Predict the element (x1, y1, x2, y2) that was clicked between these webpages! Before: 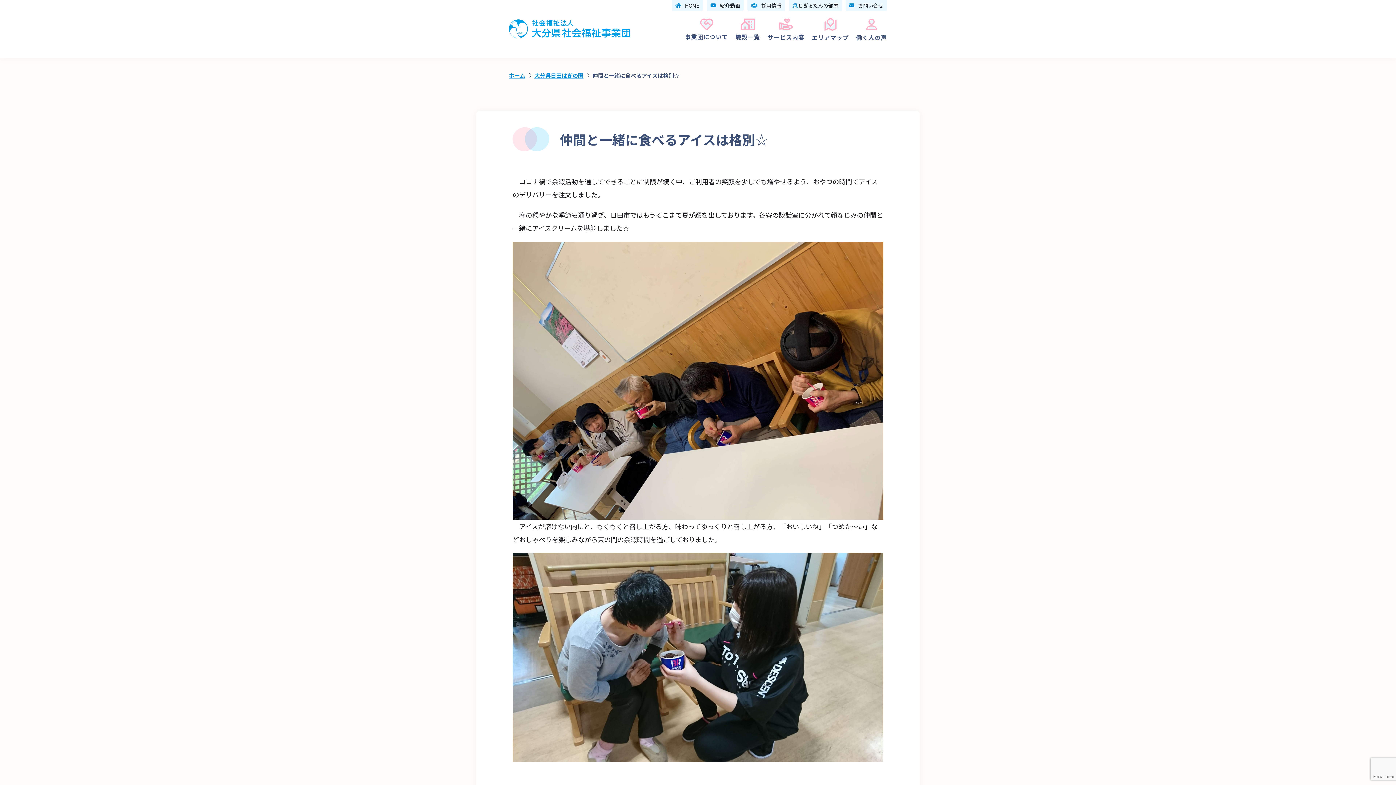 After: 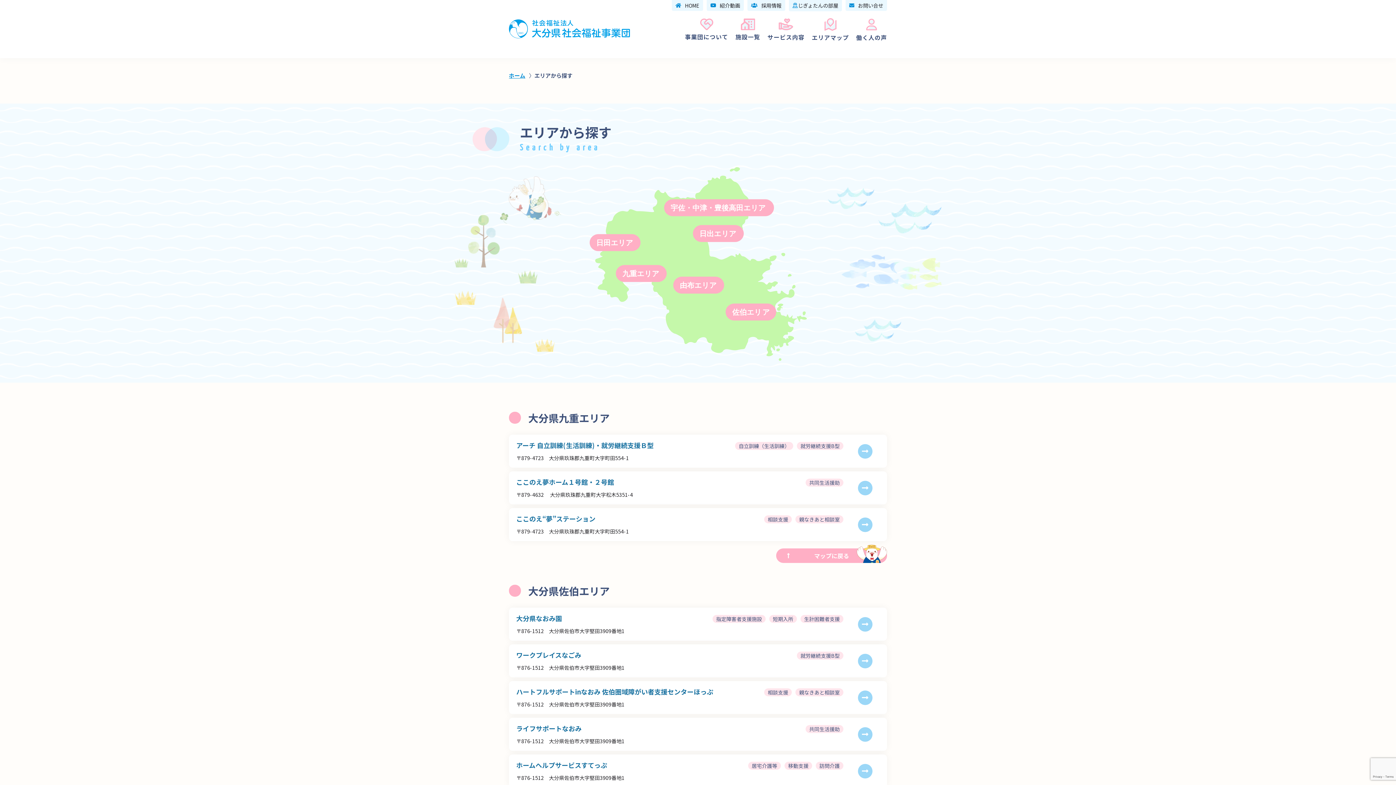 Action: label: エリアマップ bbox: (812, 22, 849, 35)